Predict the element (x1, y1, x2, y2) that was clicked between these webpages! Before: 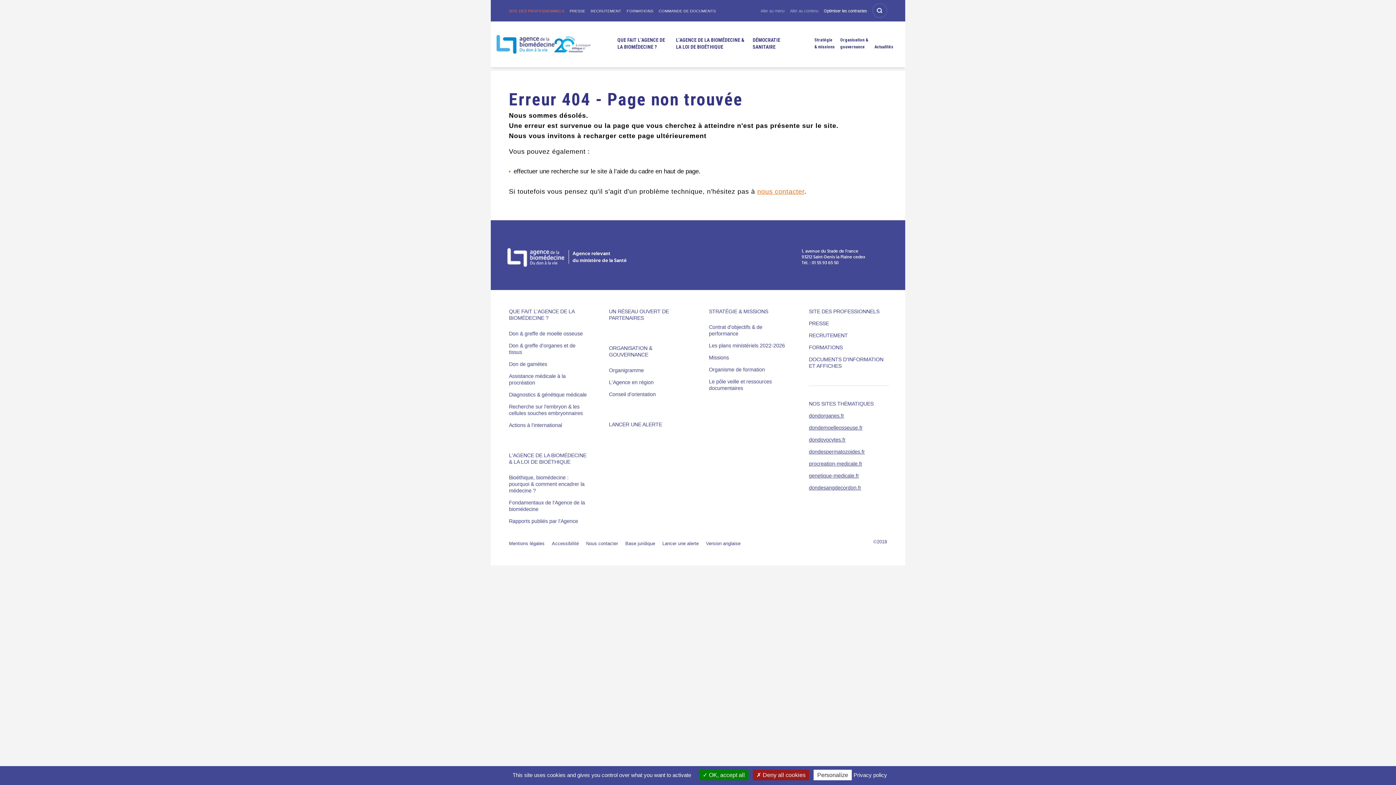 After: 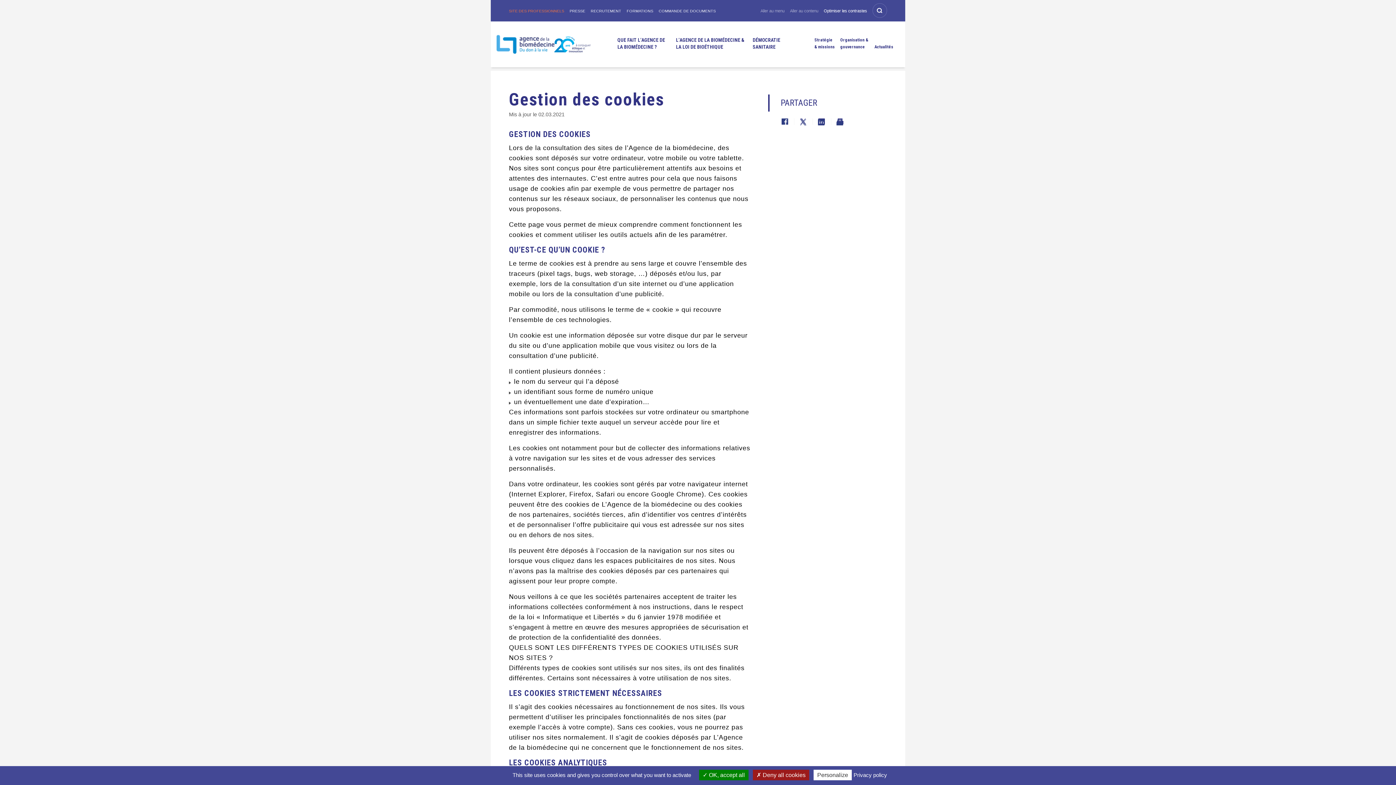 Action: label: Privacy policy bbox: (853, 772, 887, 778)